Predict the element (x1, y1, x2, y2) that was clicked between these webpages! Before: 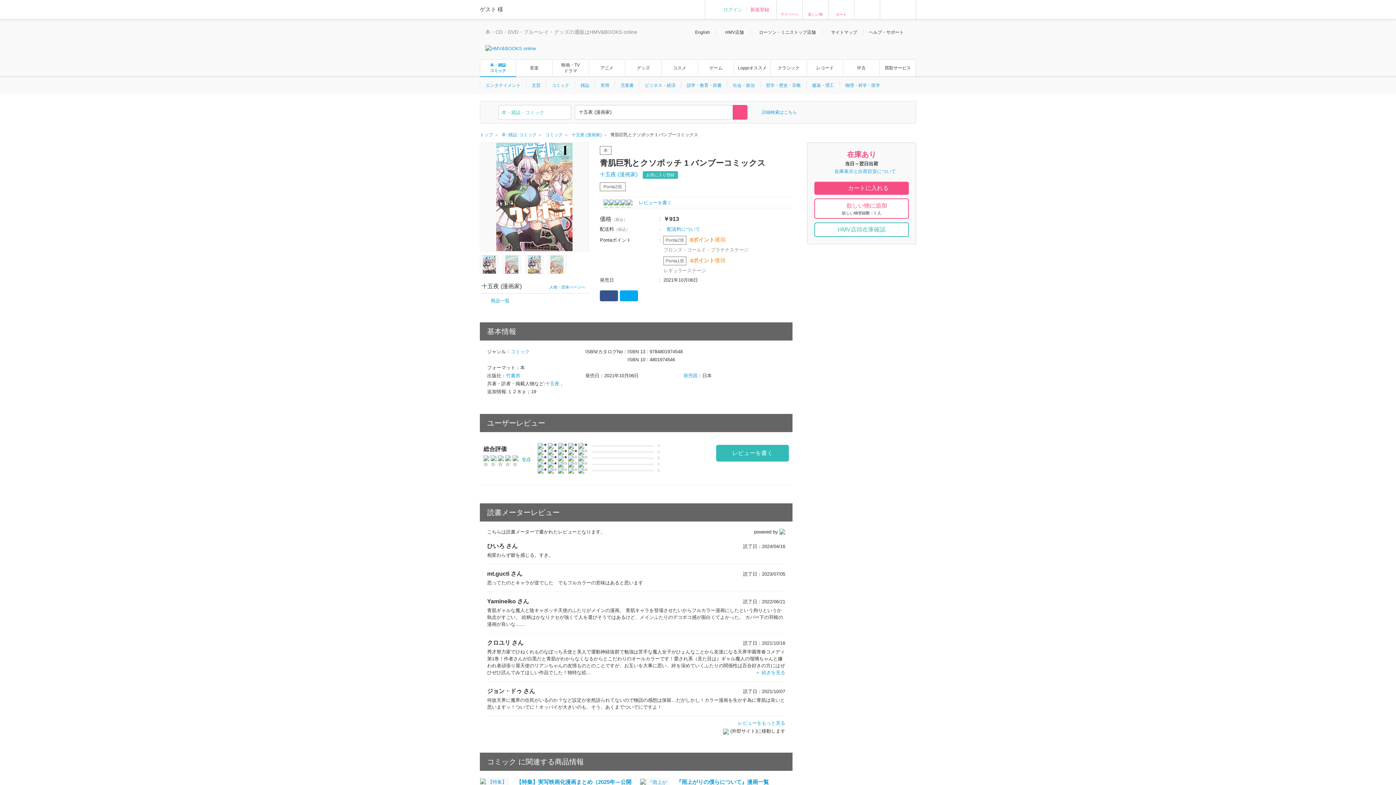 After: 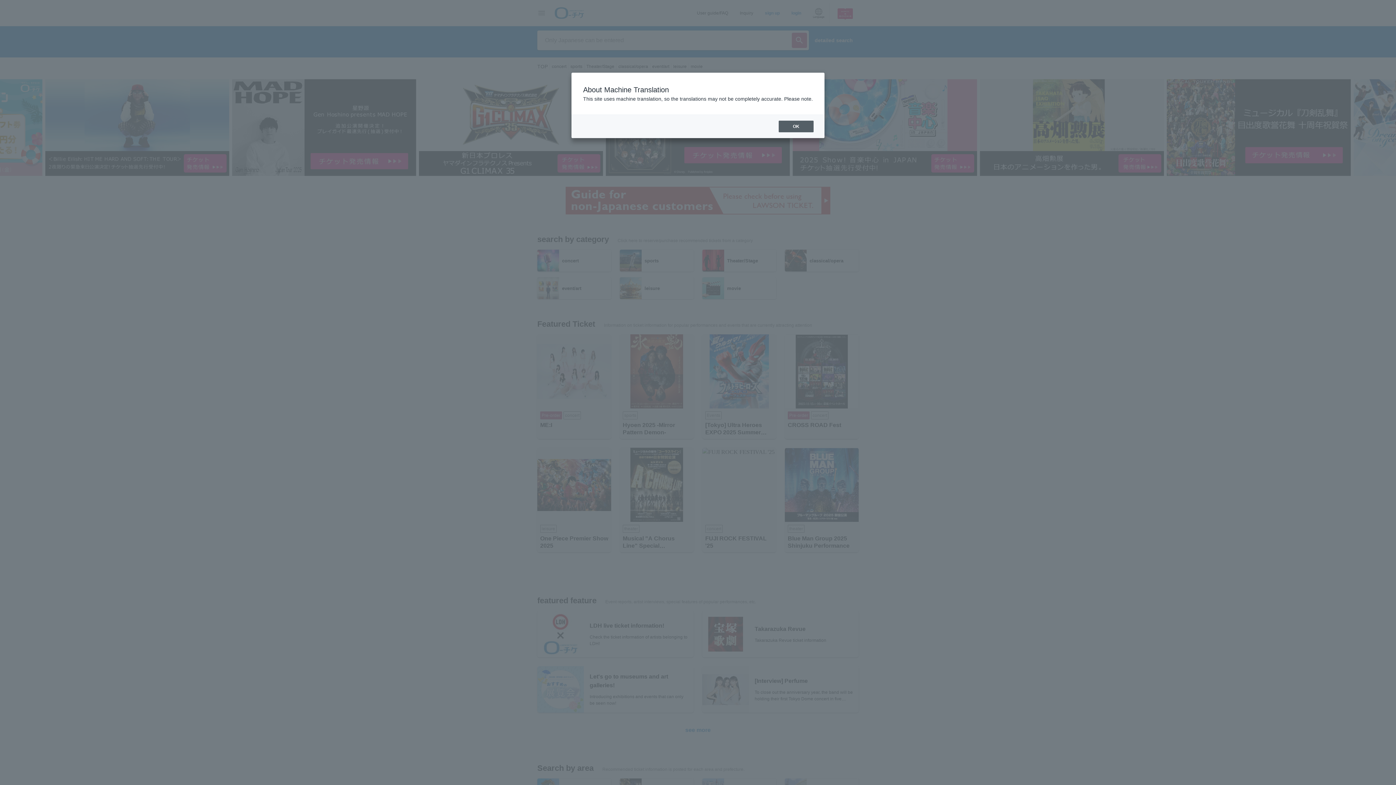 Action: bbox: (880, 2, 916, 16)